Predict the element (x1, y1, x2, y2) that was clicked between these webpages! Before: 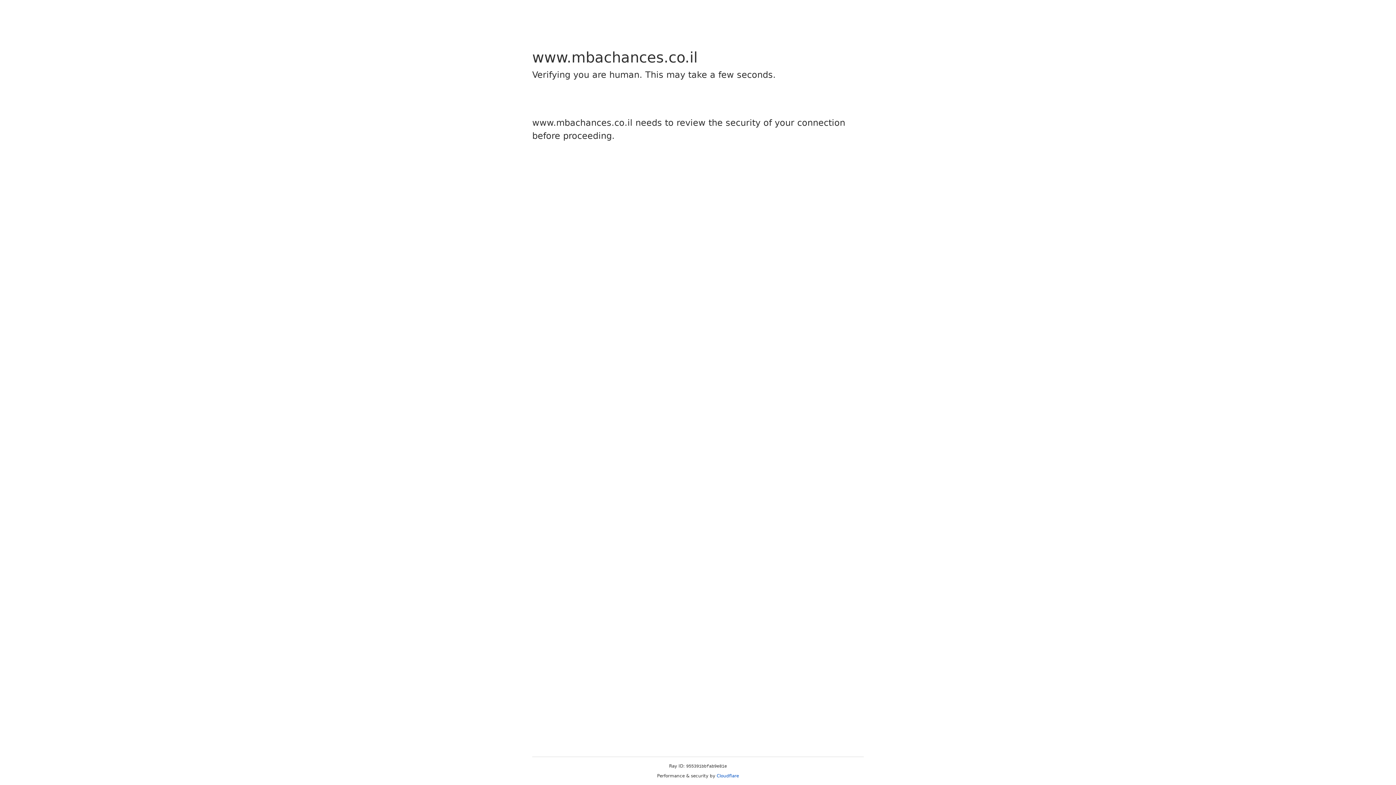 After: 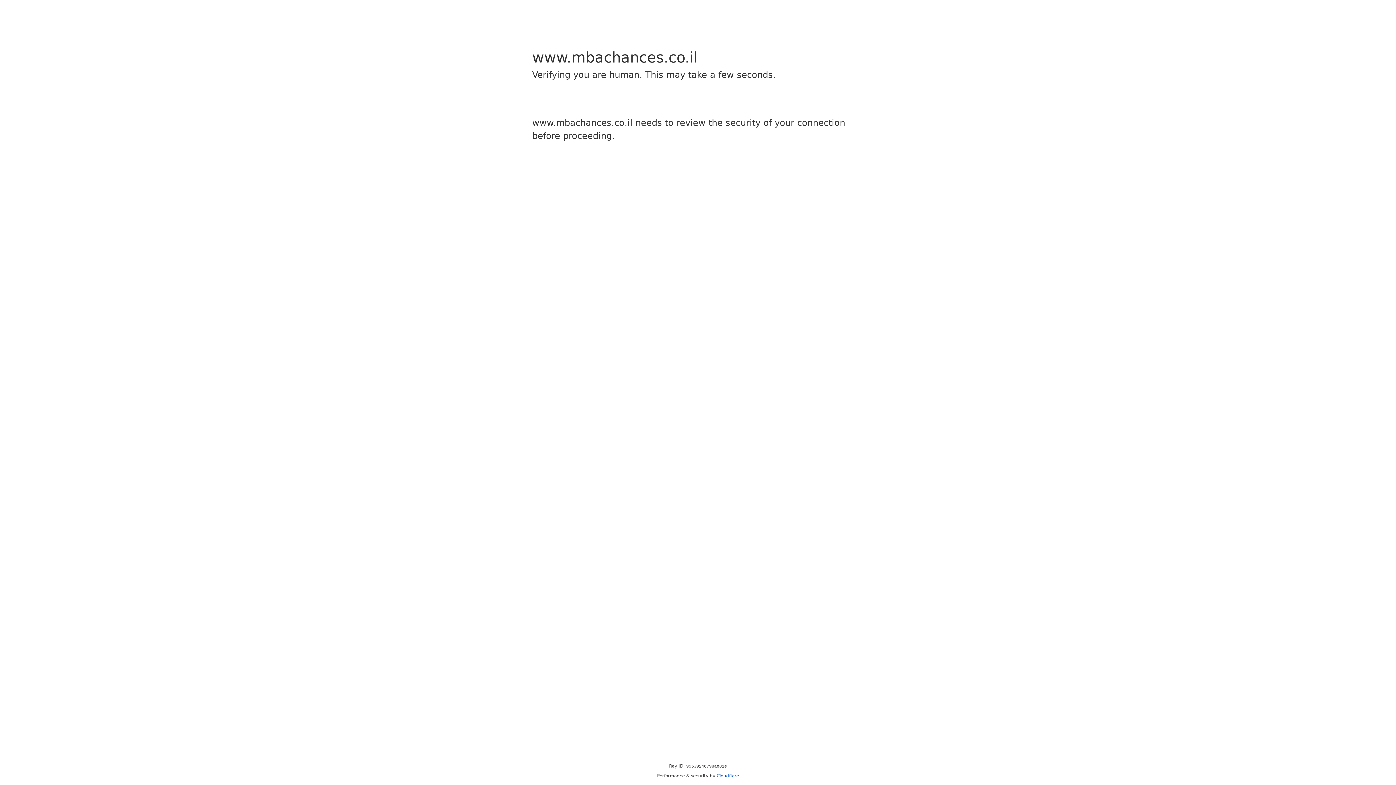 Action: bbox: (716, 773, 739, 778) label: Cloudflare